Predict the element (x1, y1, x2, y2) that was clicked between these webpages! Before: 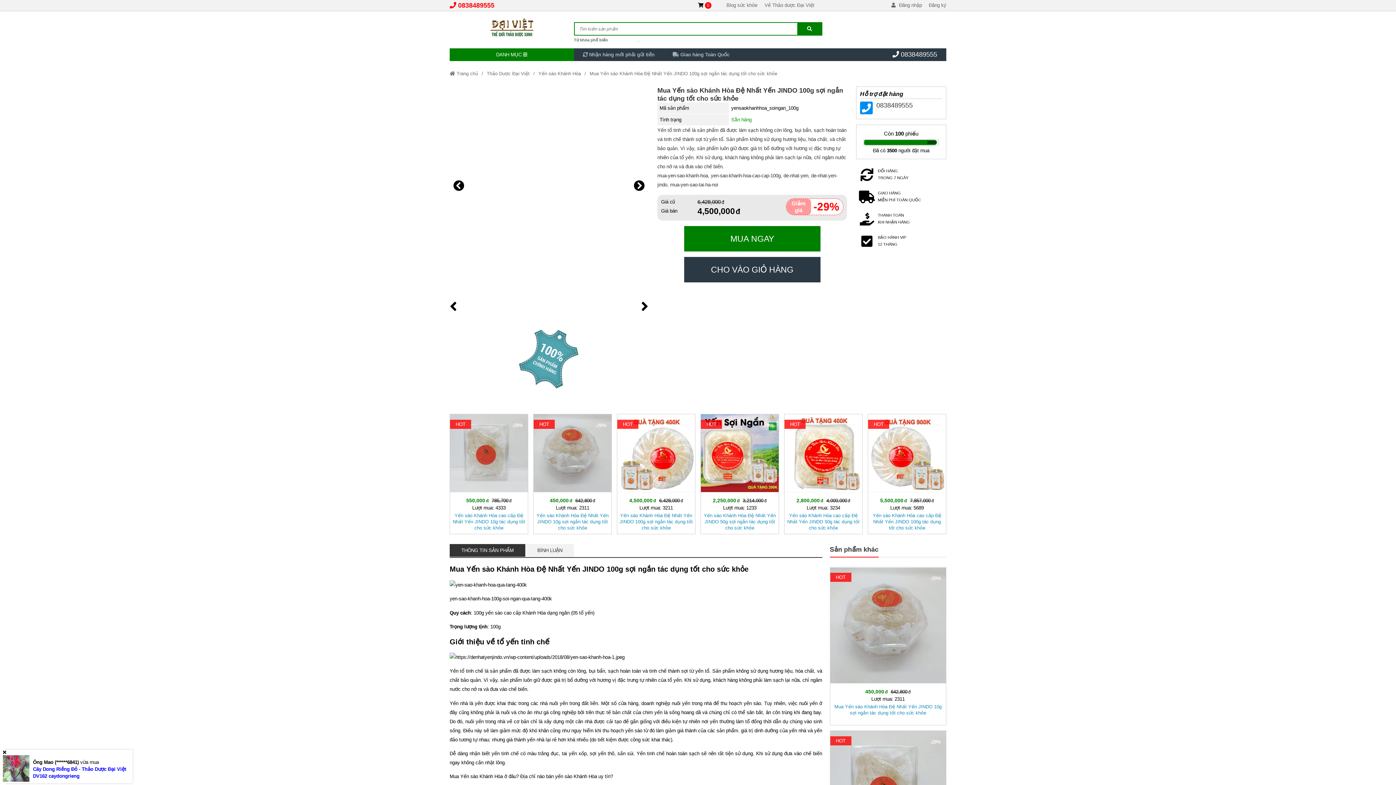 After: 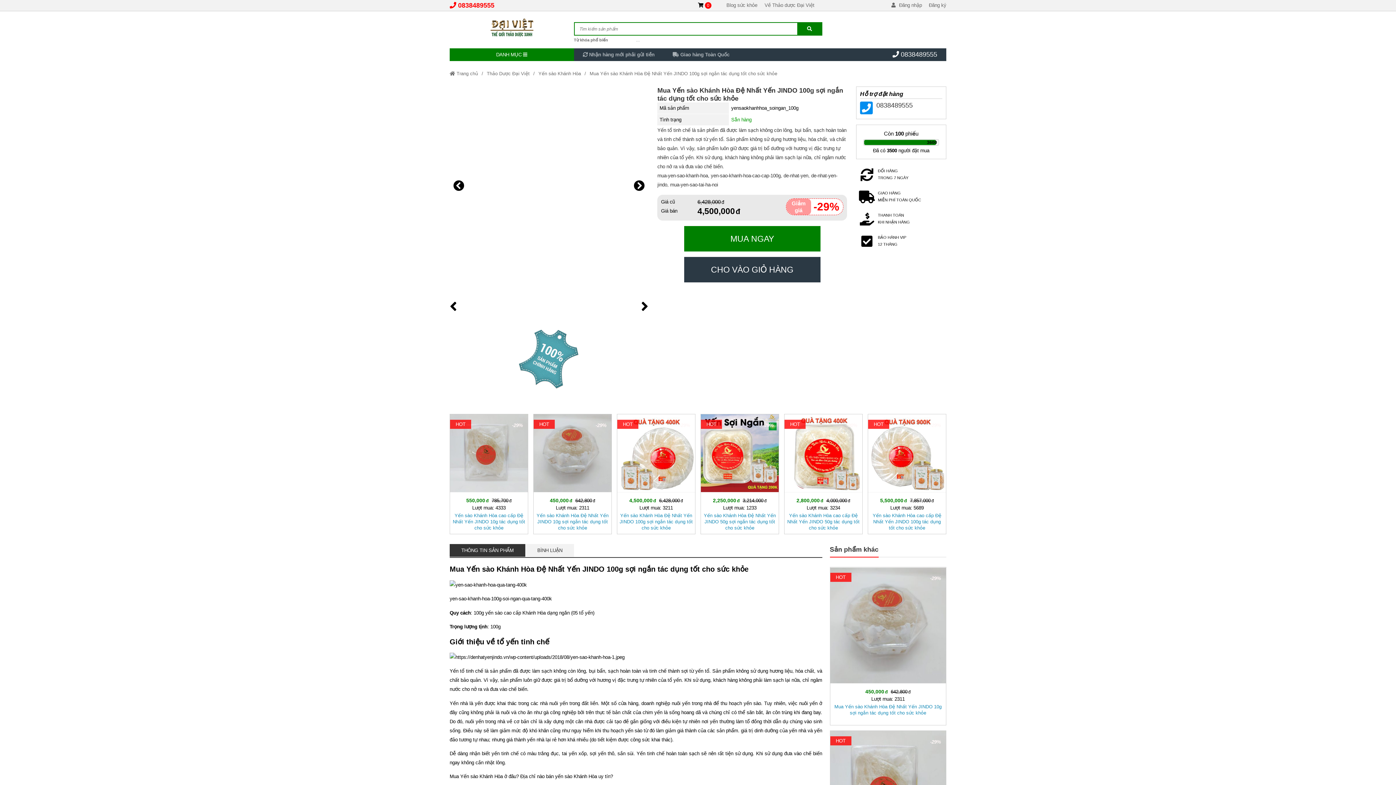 Action: label: External bbox: (901, 50, 937, 58)